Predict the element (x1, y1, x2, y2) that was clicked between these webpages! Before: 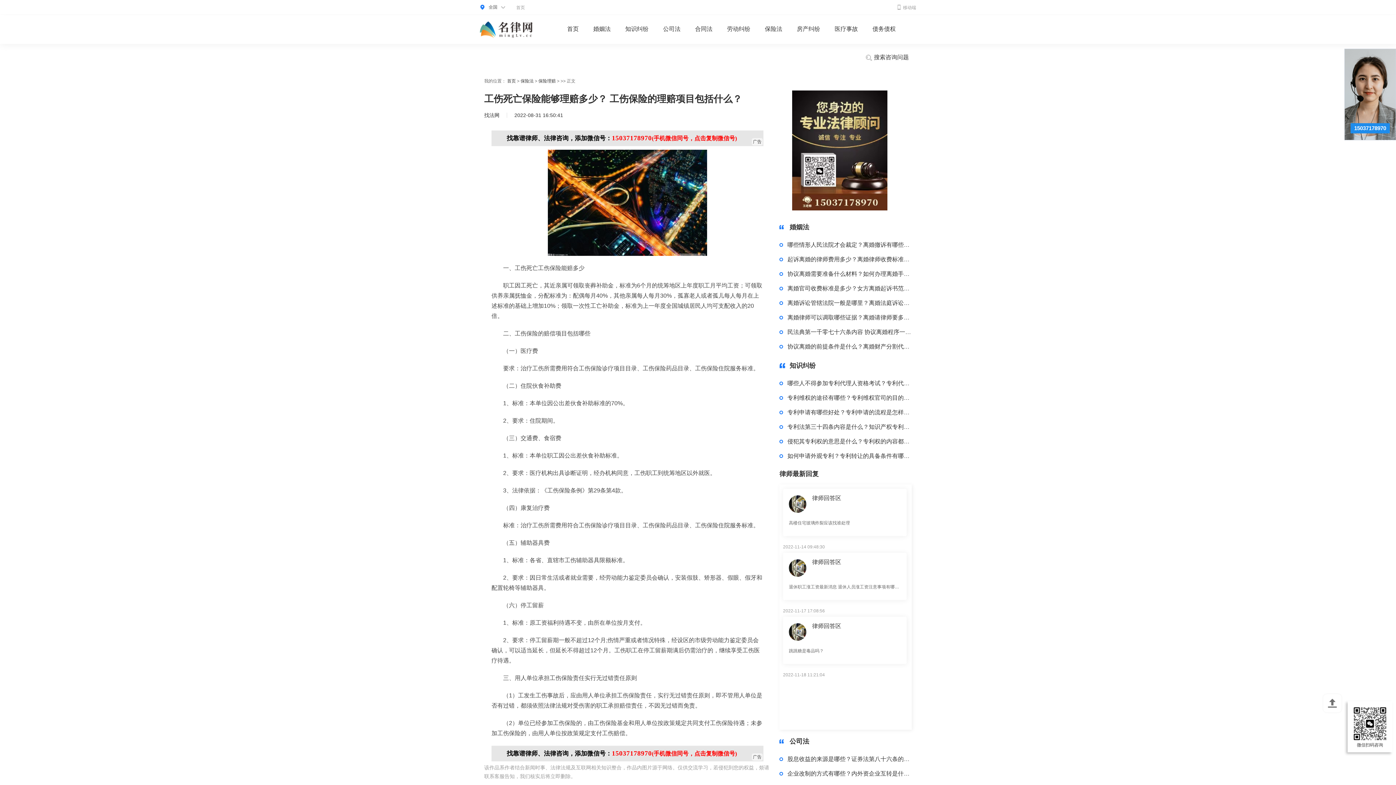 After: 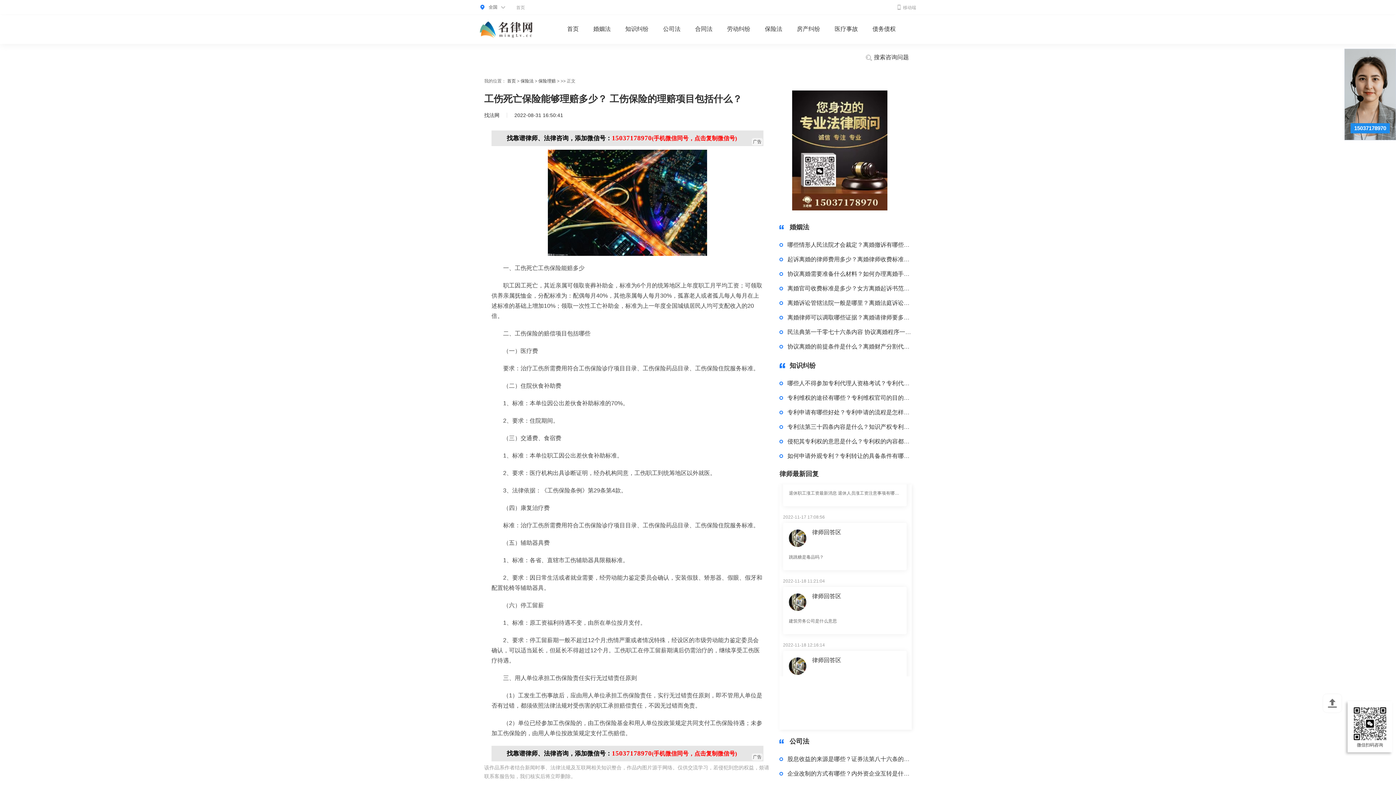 Action: bbox: (779, 256, 912, 262) label:  起诉离婚的律师费用多少？离婚律师收费标准是什么？